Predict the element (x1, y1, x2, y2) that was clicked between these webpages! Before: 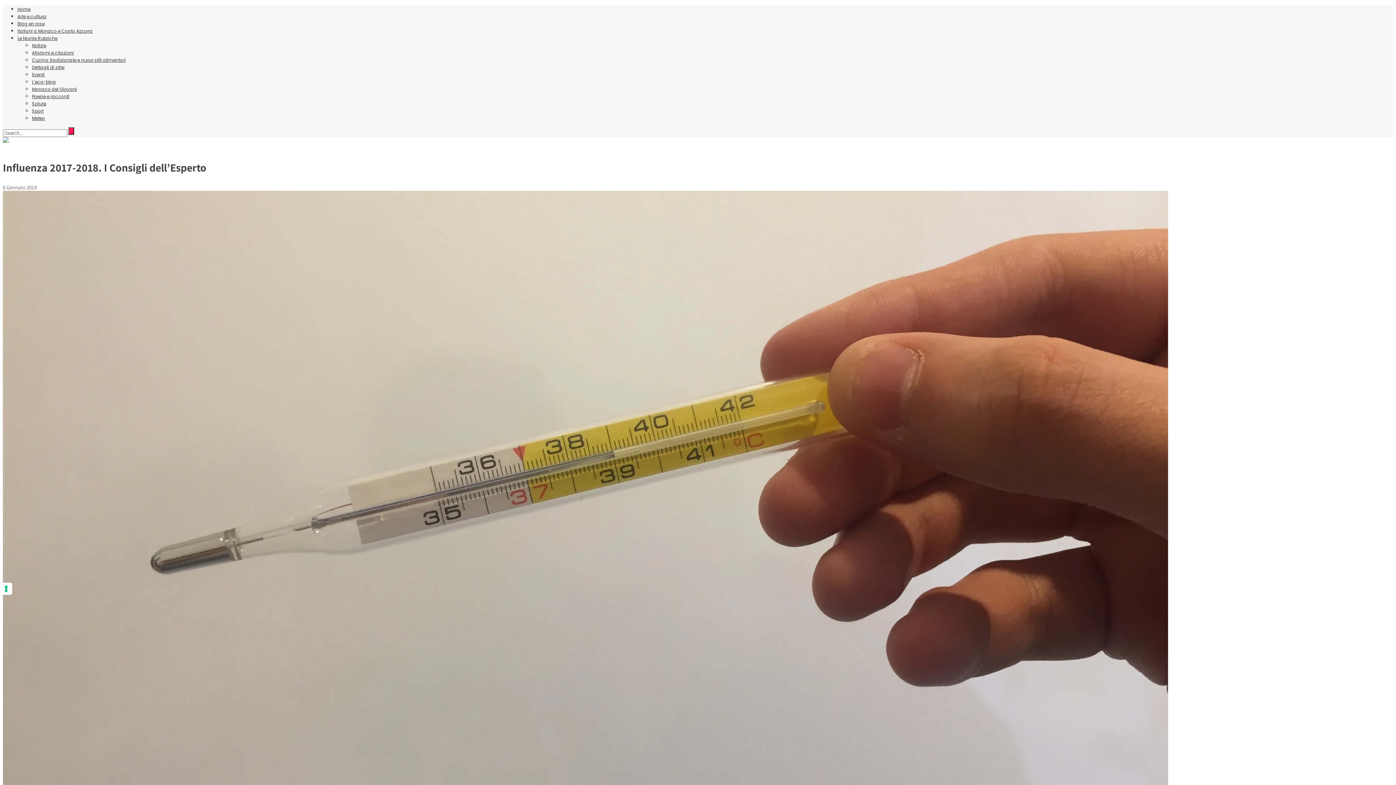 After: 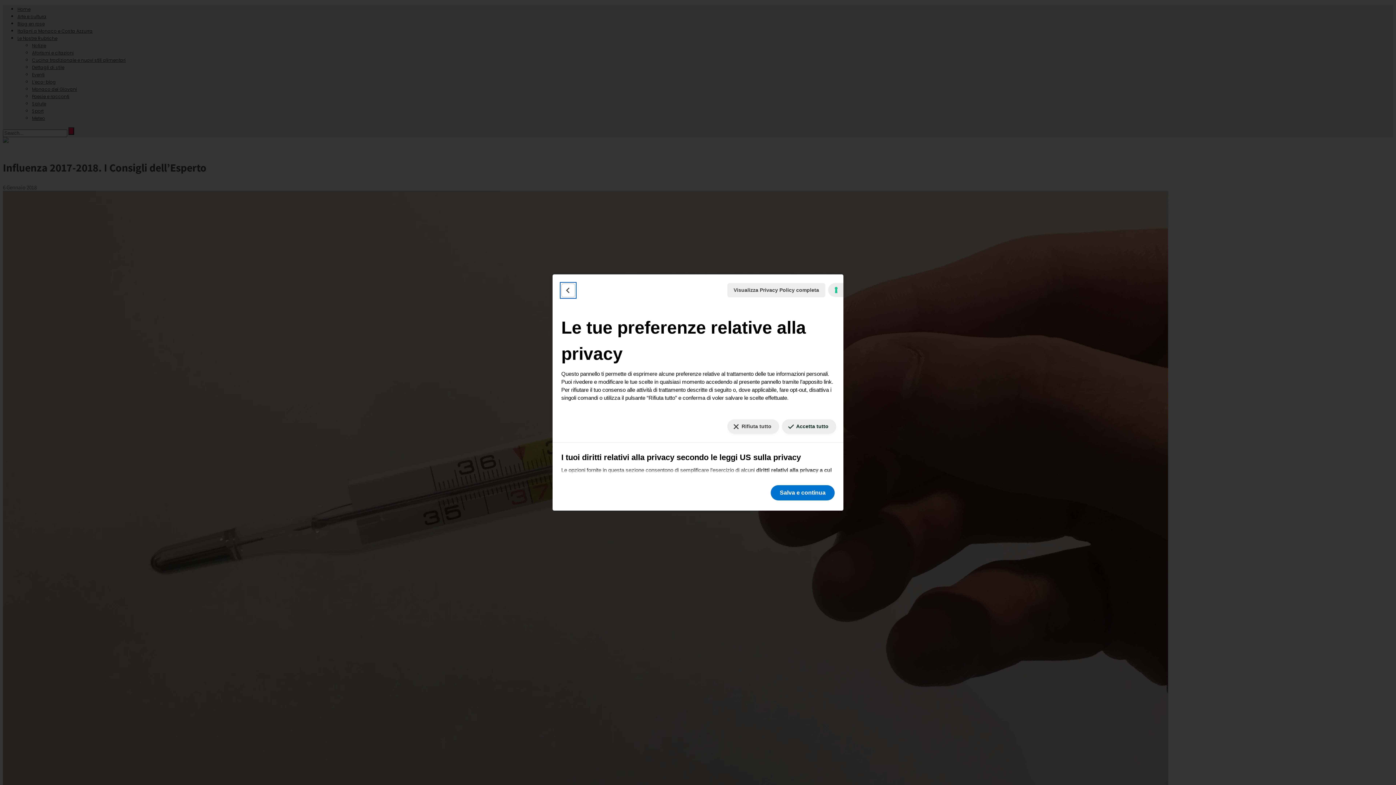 Action: bbox: (0, 582, 12, 595) label: Le tue preferenze relative al consenso per le tecnologie di tracciamento